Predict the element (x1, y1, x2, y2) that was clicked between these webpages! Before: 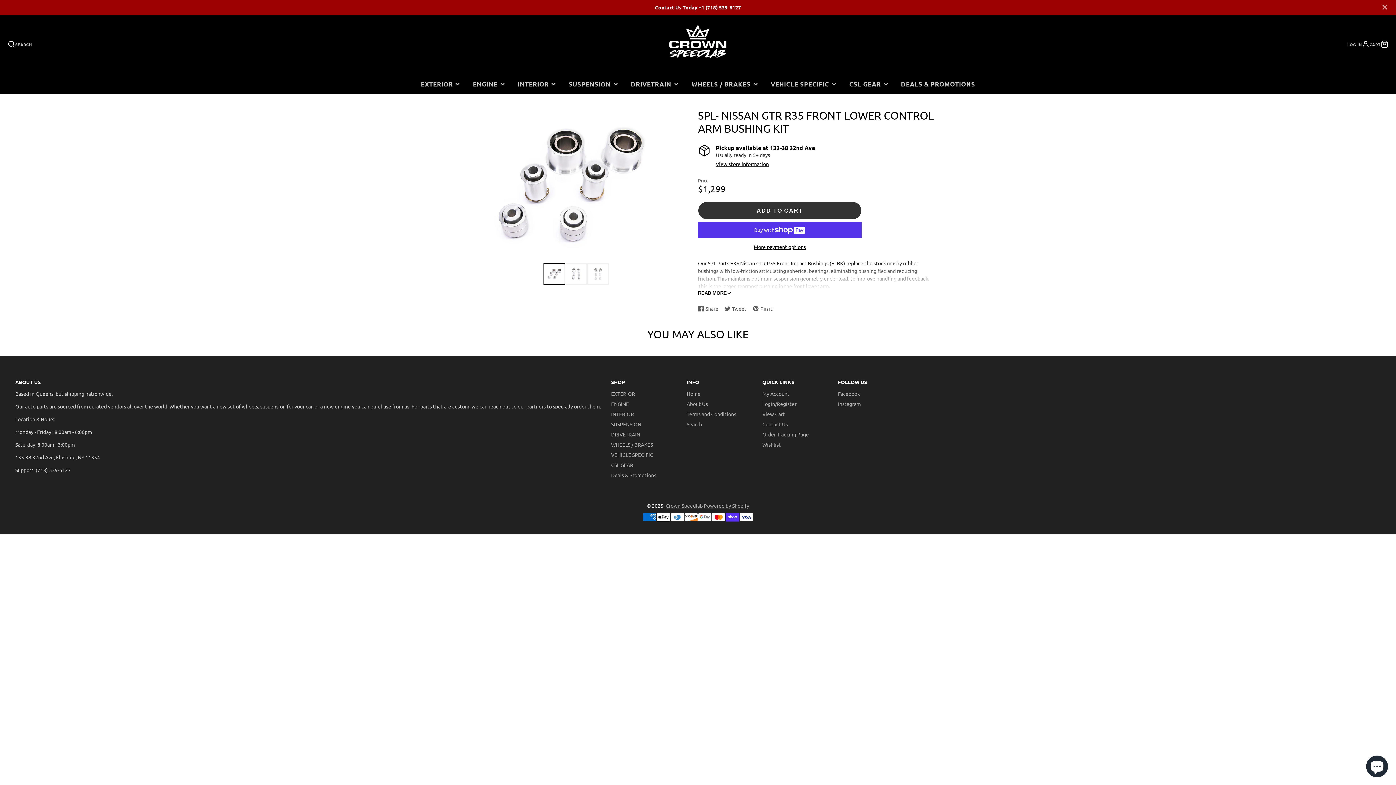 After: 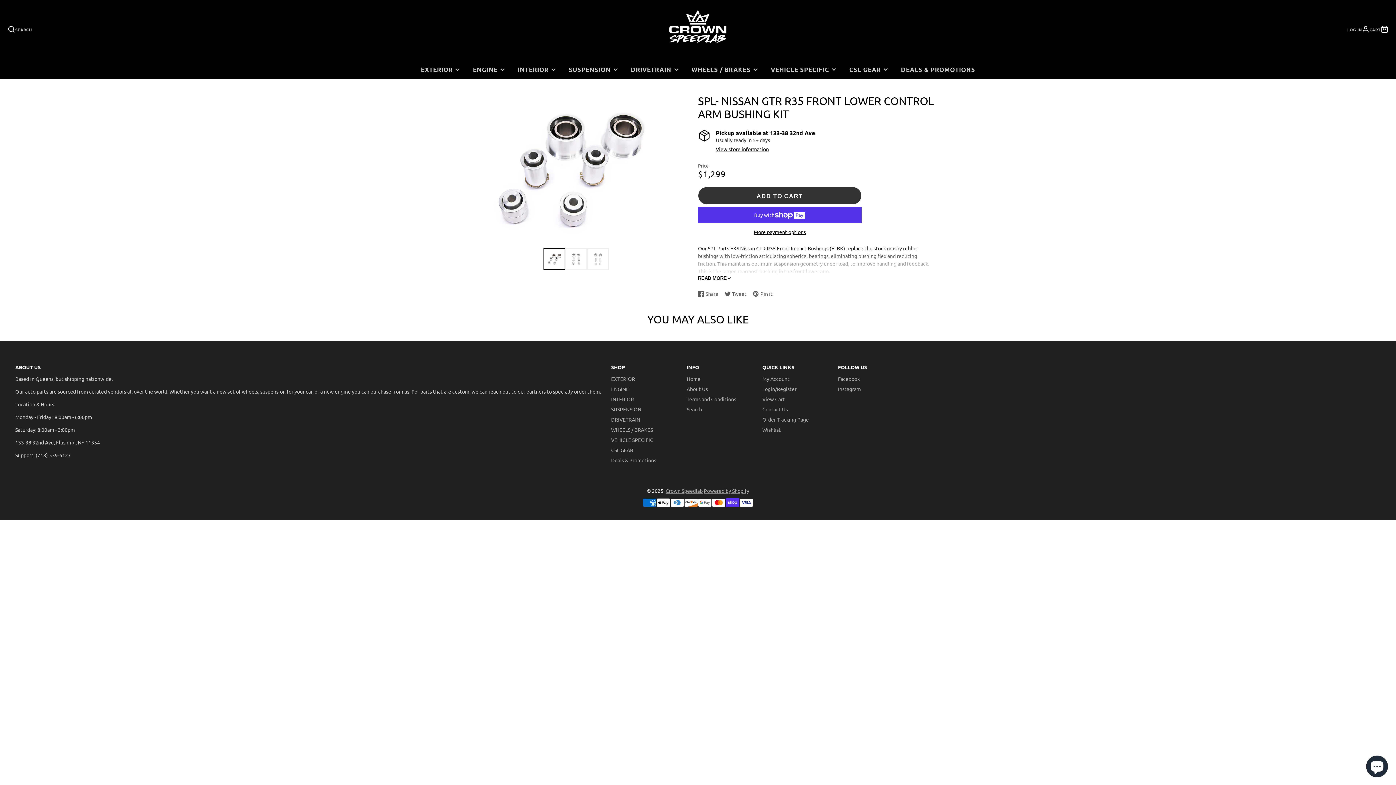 Action: bbox: (1379, 3, 1391, 11)